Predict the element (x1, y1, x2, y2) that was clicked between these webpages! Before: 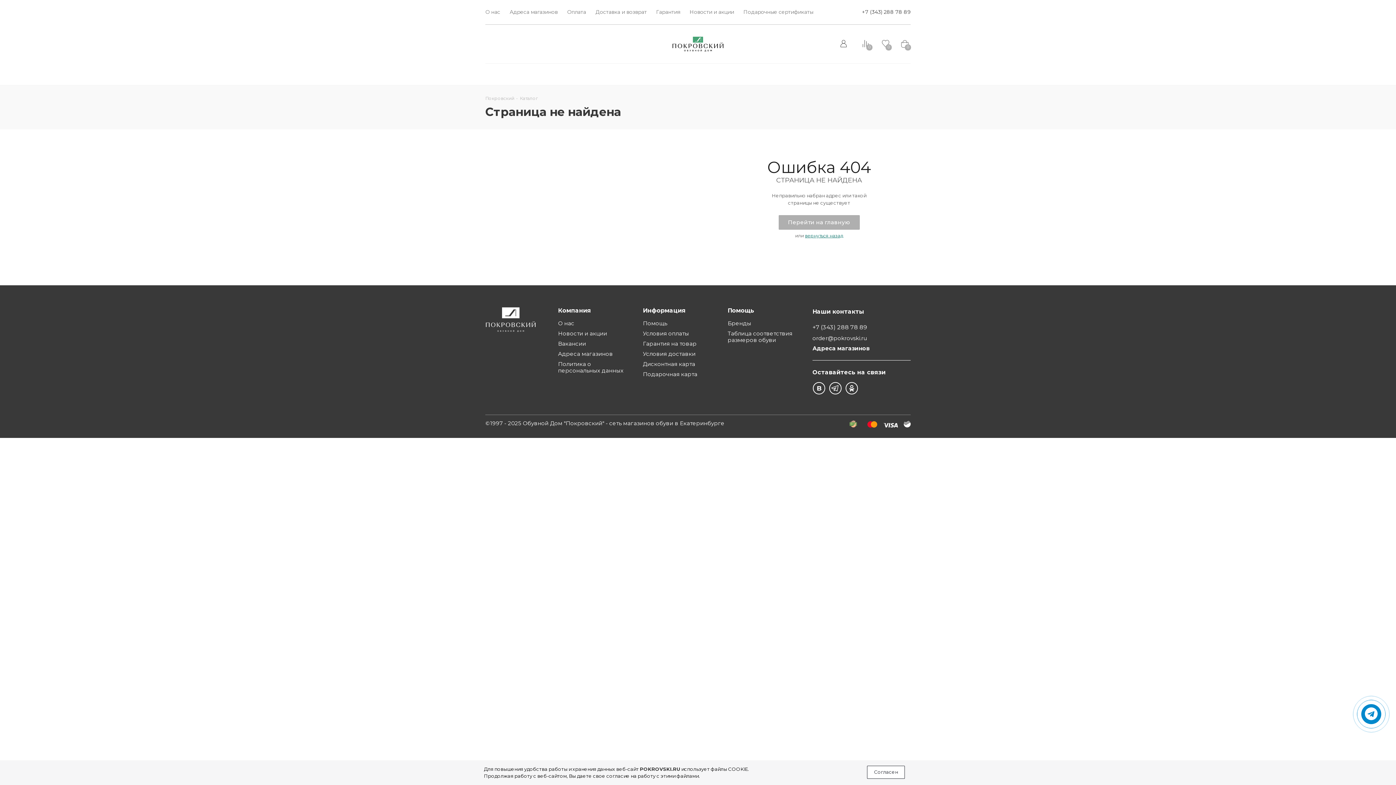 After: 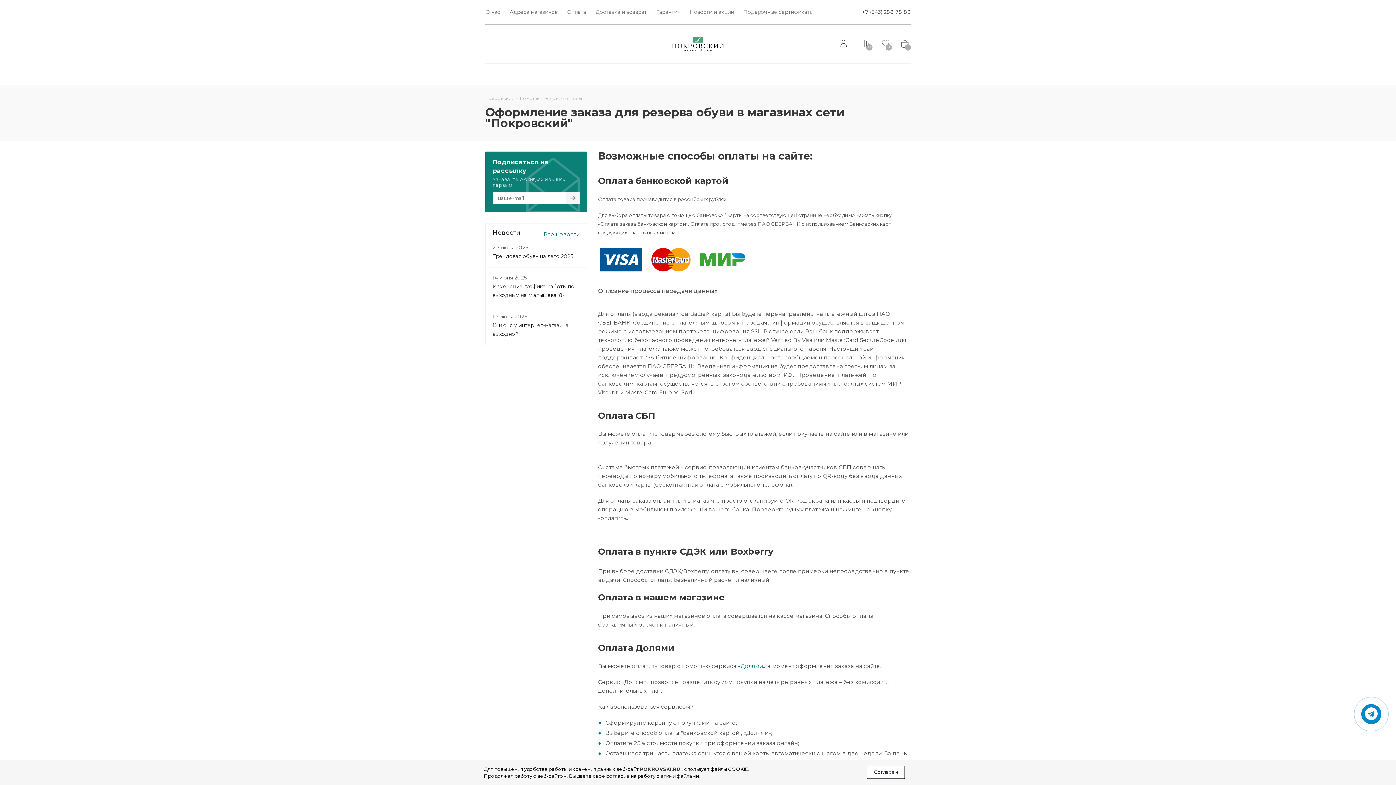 Action: label: Оплата bbox: (567, 8, 586, 15)